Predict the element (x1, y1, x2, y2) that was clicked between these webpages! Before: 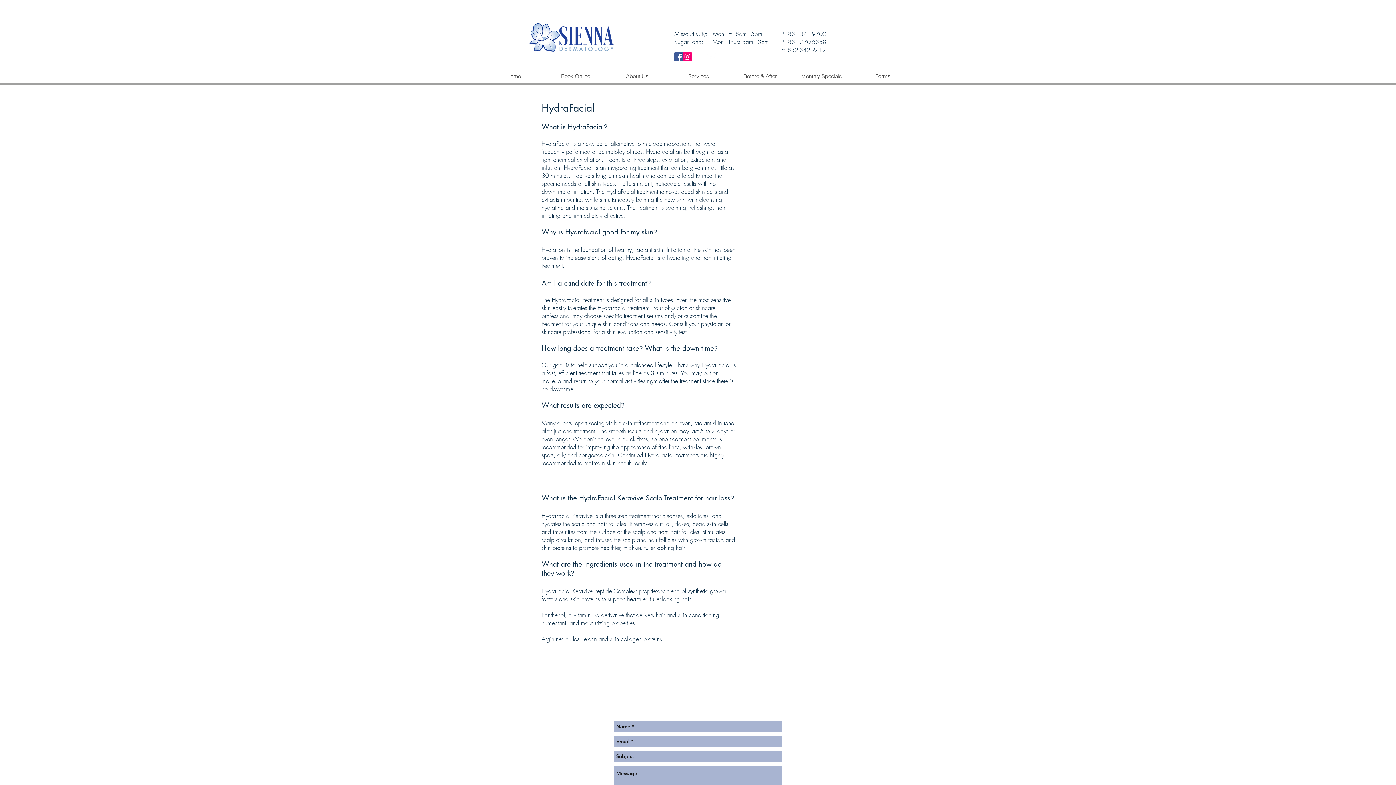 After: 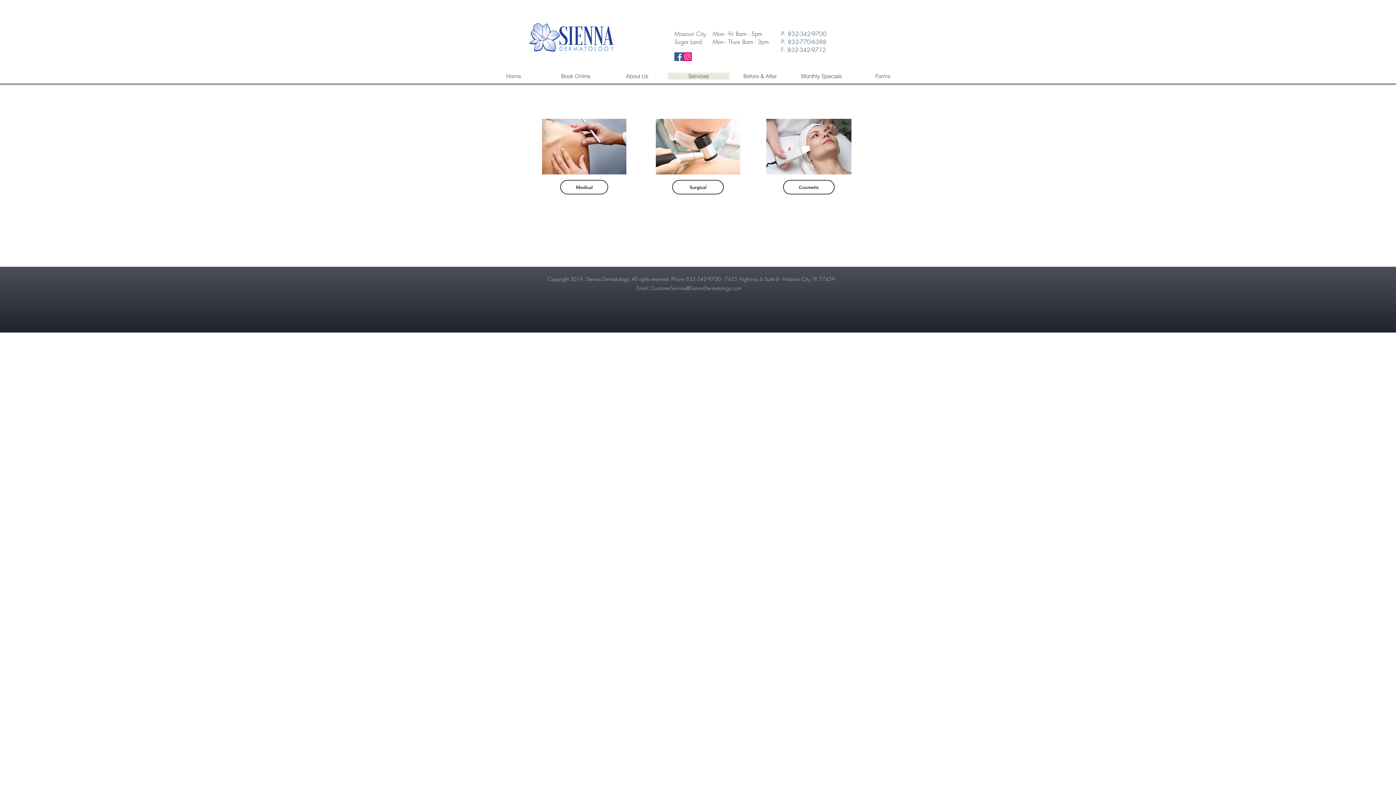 Action: label: Services bbox: (668, 72, 729, 79)